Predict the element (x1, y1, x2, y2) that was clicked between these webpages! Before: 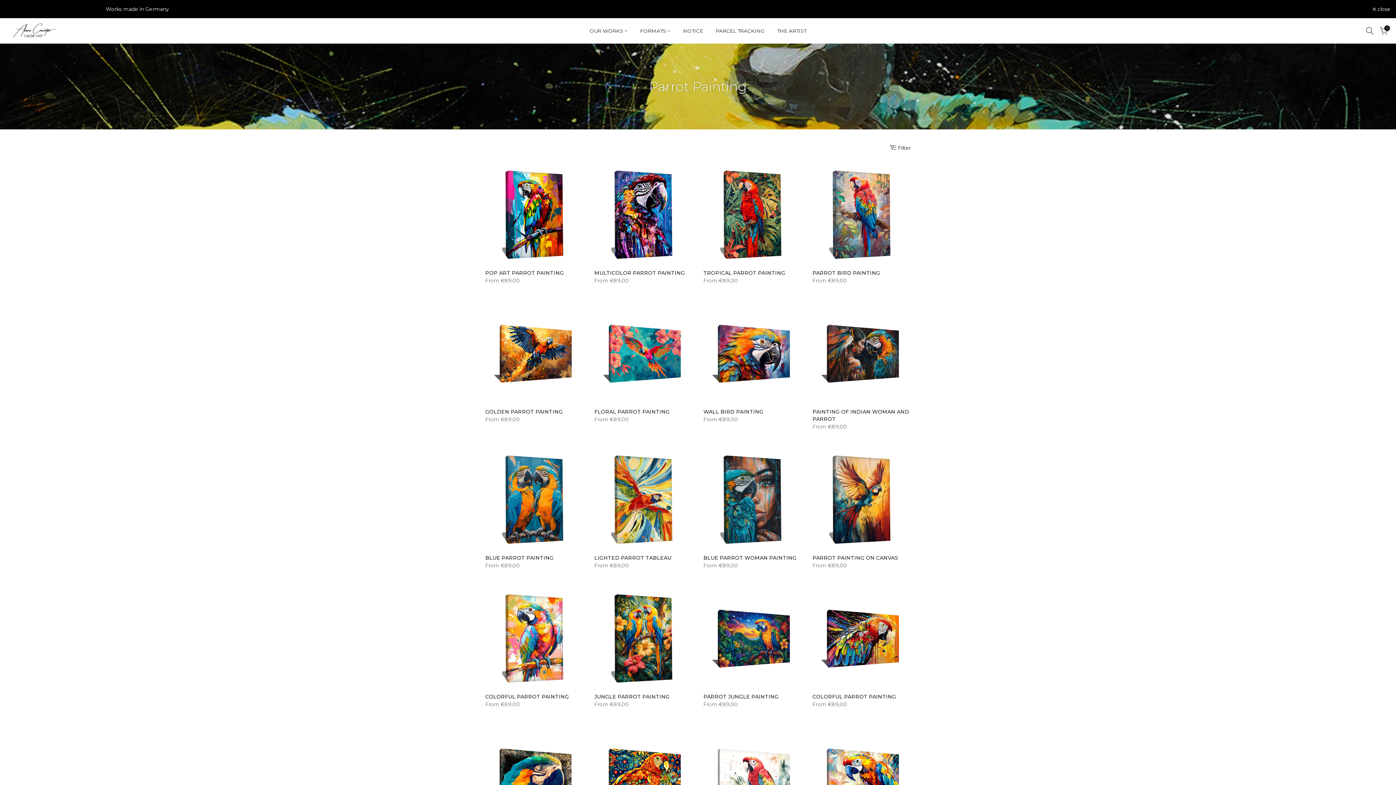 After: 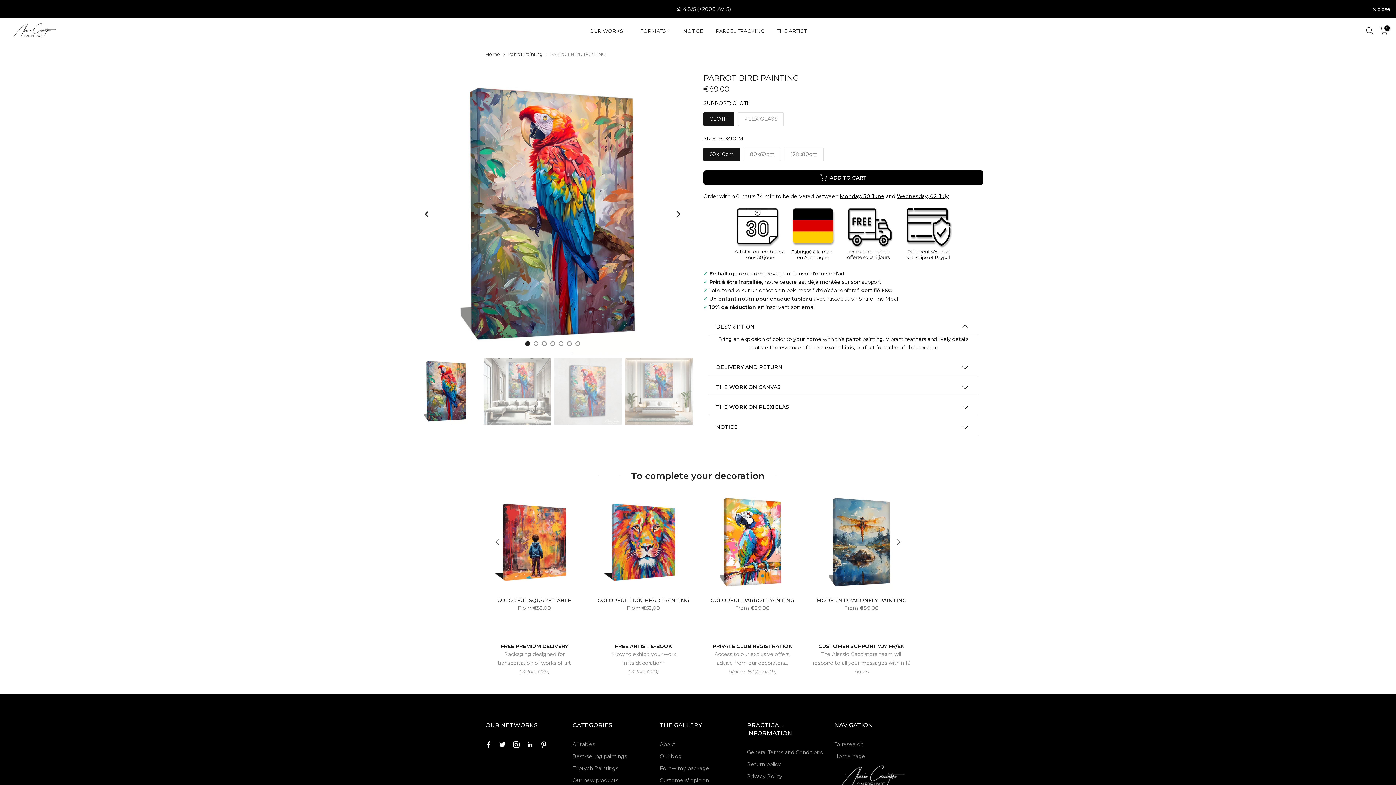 Action: label: PARROT BIRD PAINTING bbox: (812, 269, 880, 276)